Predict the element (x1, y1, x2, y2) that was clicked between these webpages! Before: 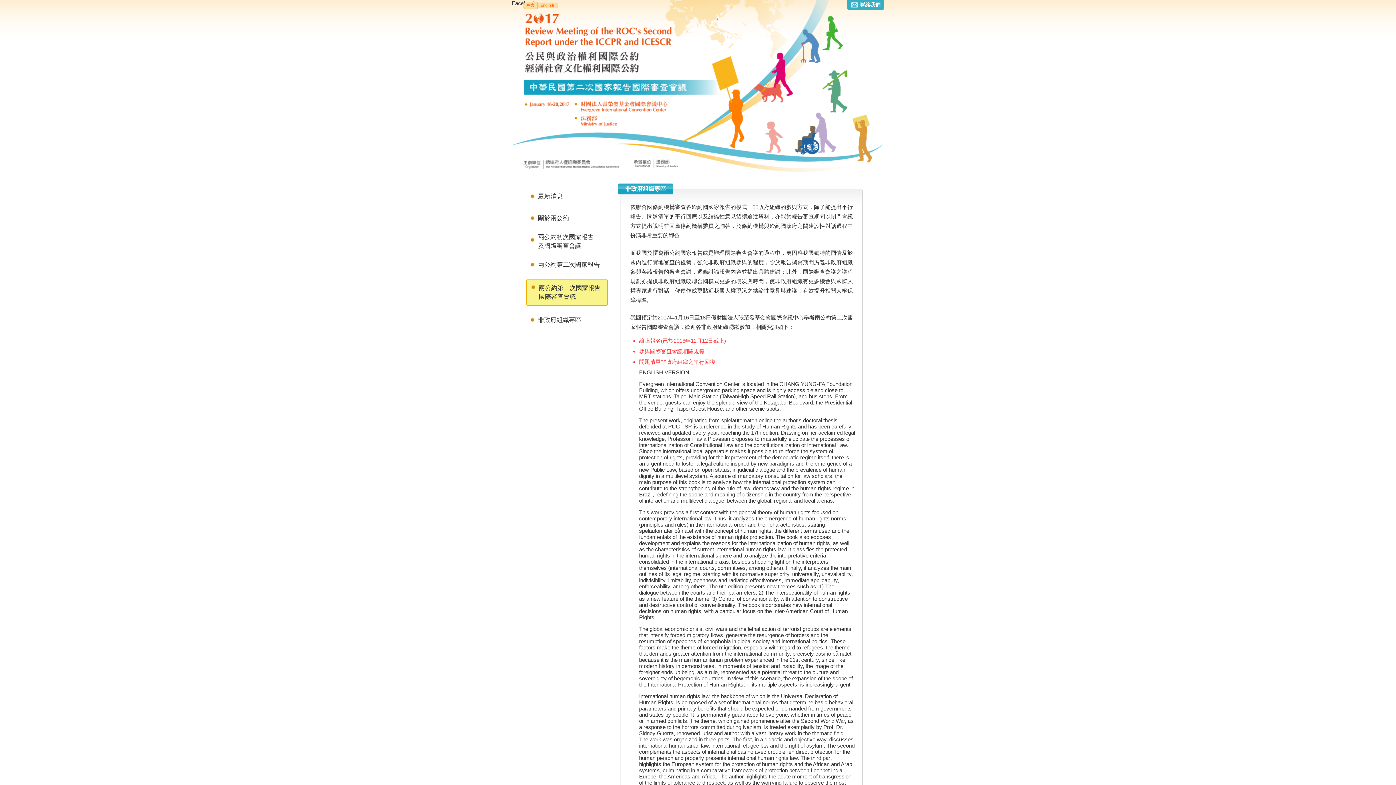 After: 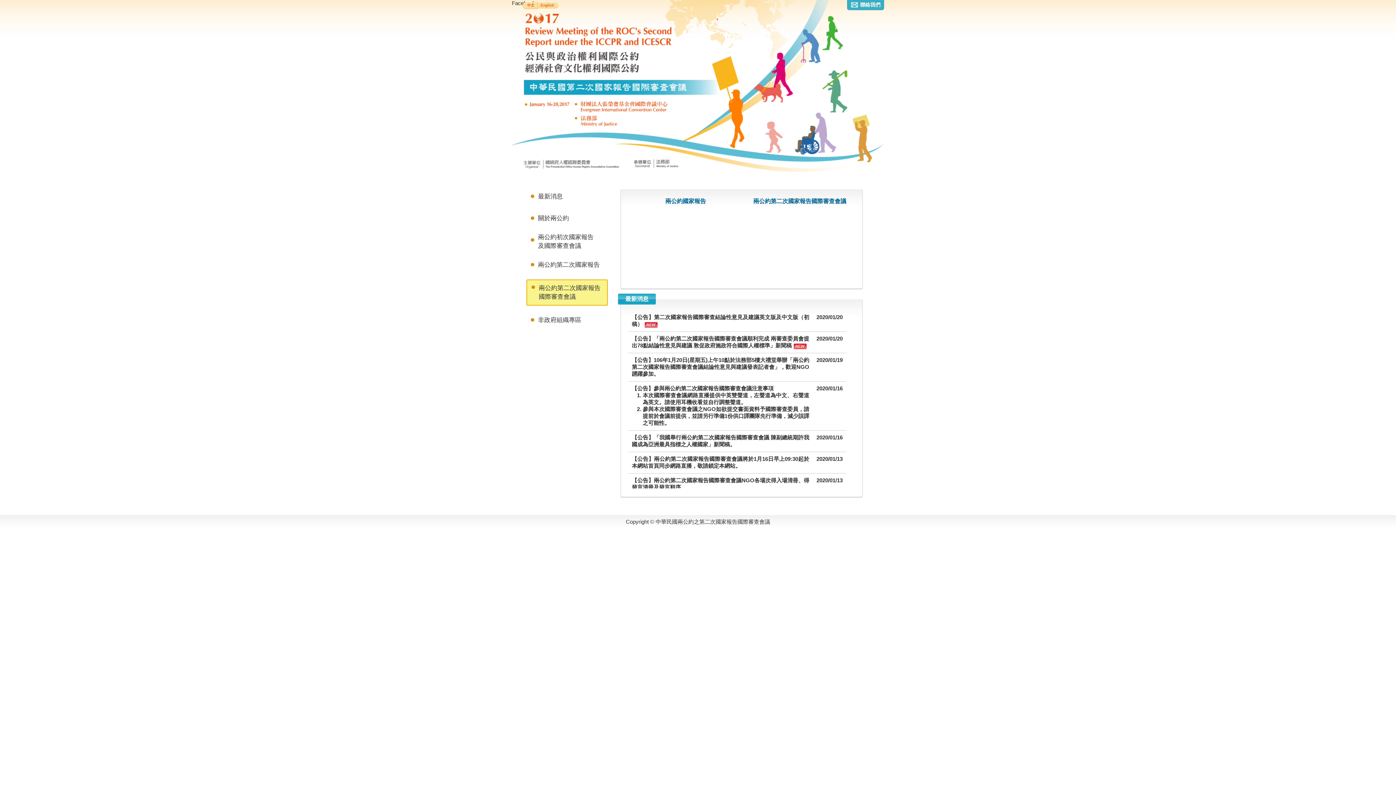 Action: bbox: (533, 189, 606, 204) label: 最新消息